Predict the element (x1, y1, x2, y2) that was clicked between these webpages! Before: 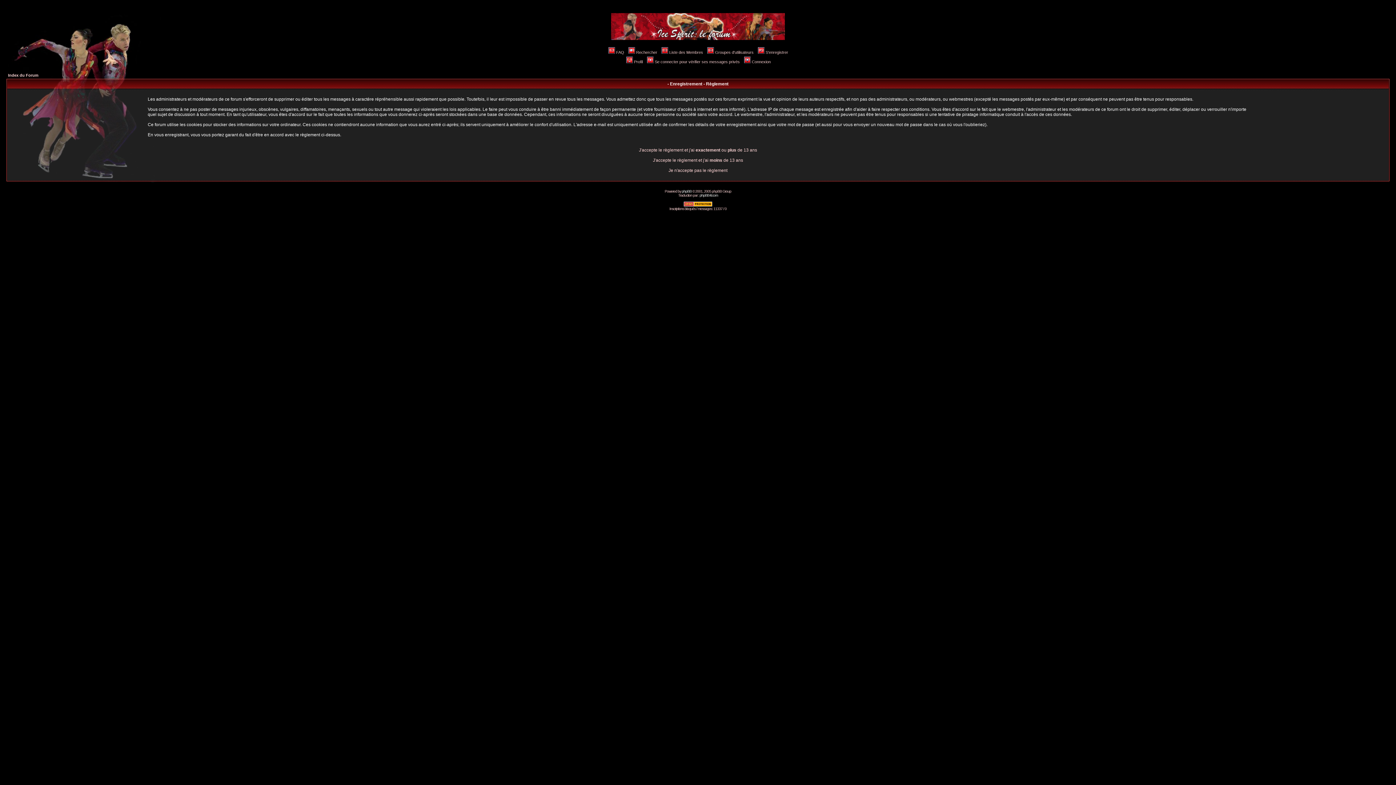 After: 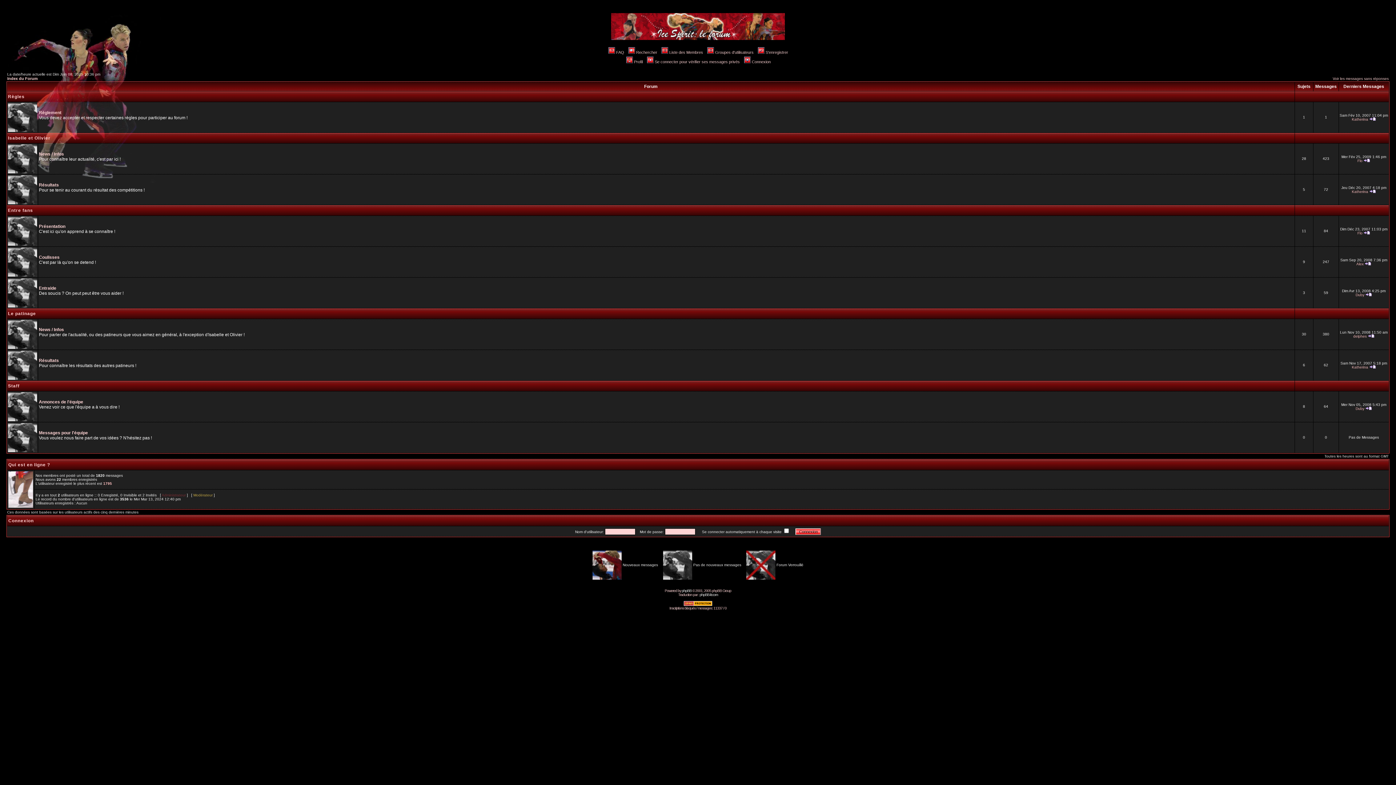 Action: bbox: (668, 168, 727, 173) label: Je n'accepte pas le règlement